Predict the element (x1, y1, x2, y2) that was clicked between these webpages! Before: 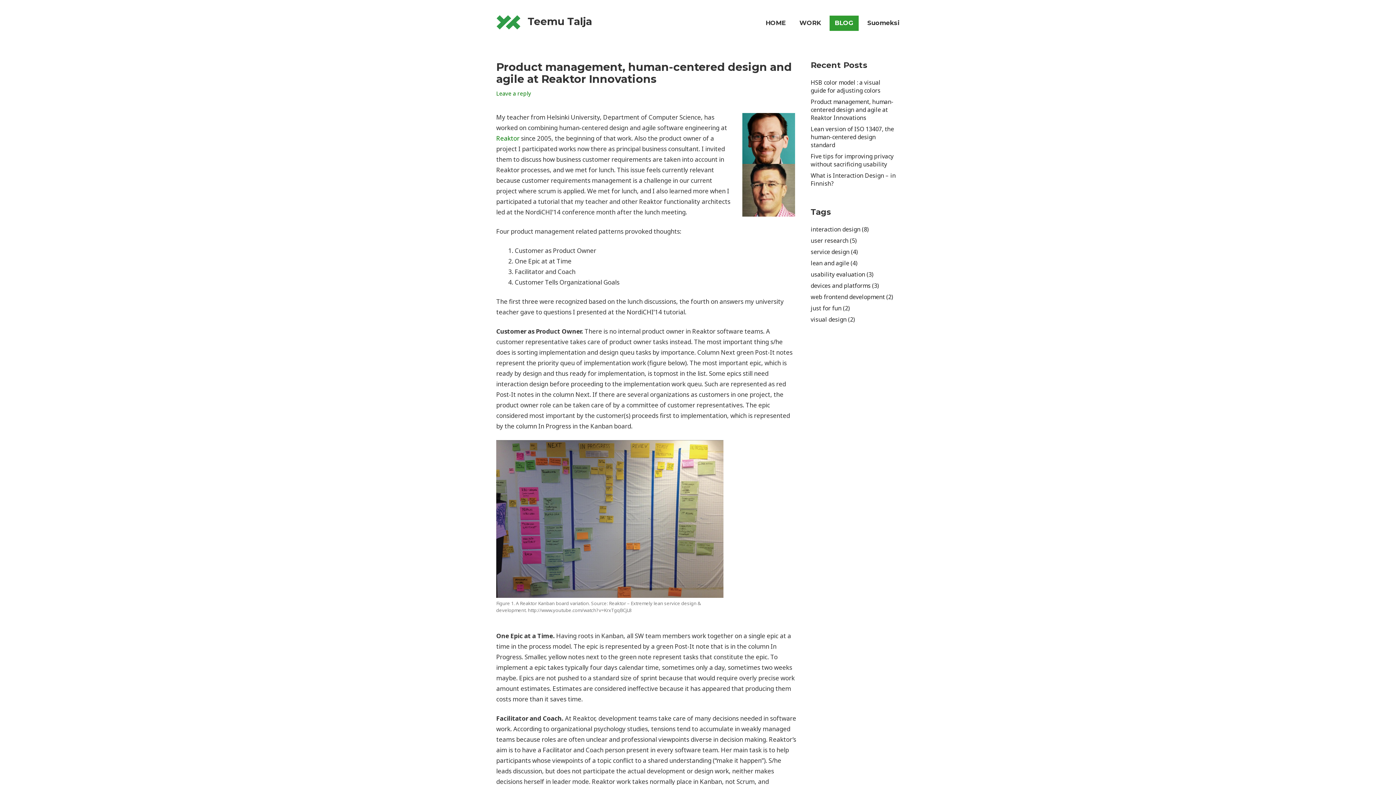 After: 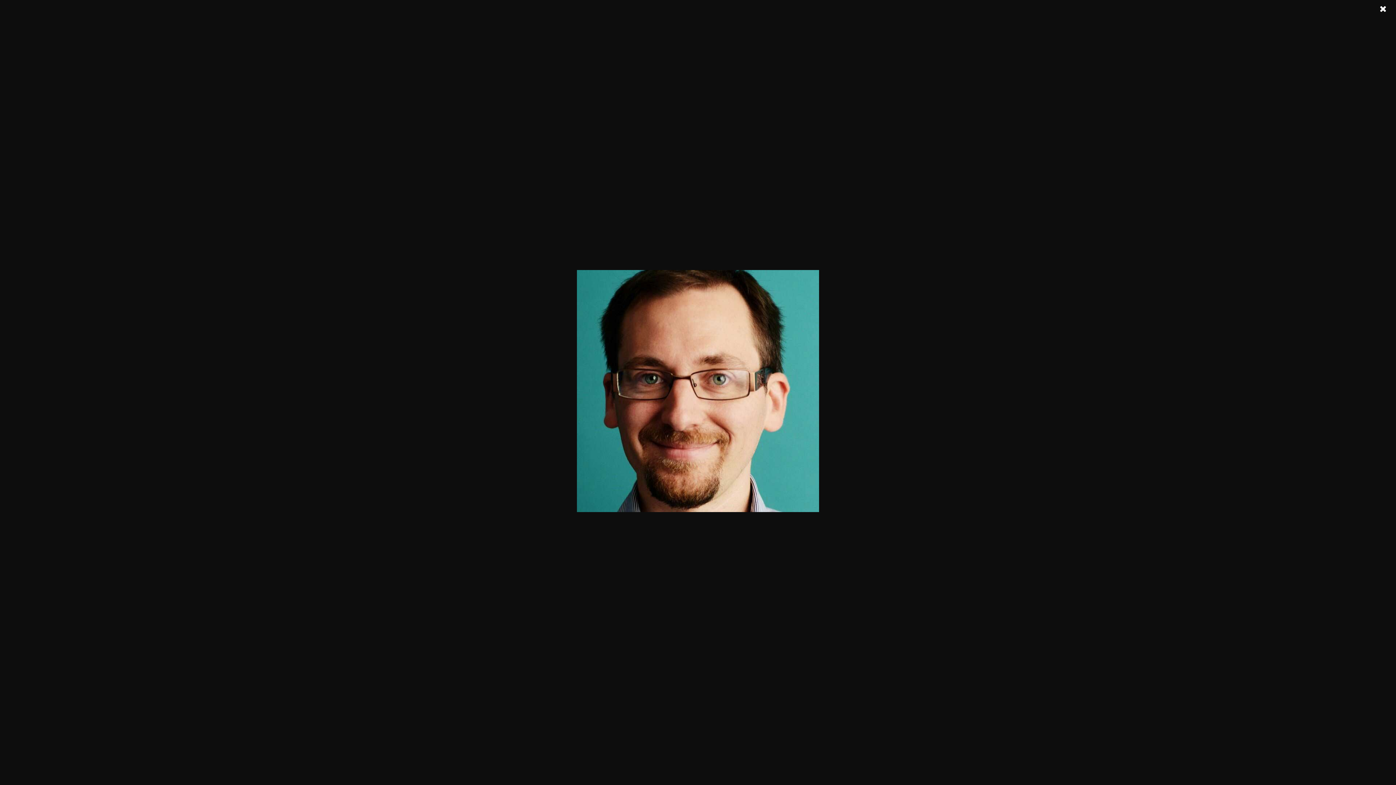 Action: bbox: (742, 134, 795, 142)